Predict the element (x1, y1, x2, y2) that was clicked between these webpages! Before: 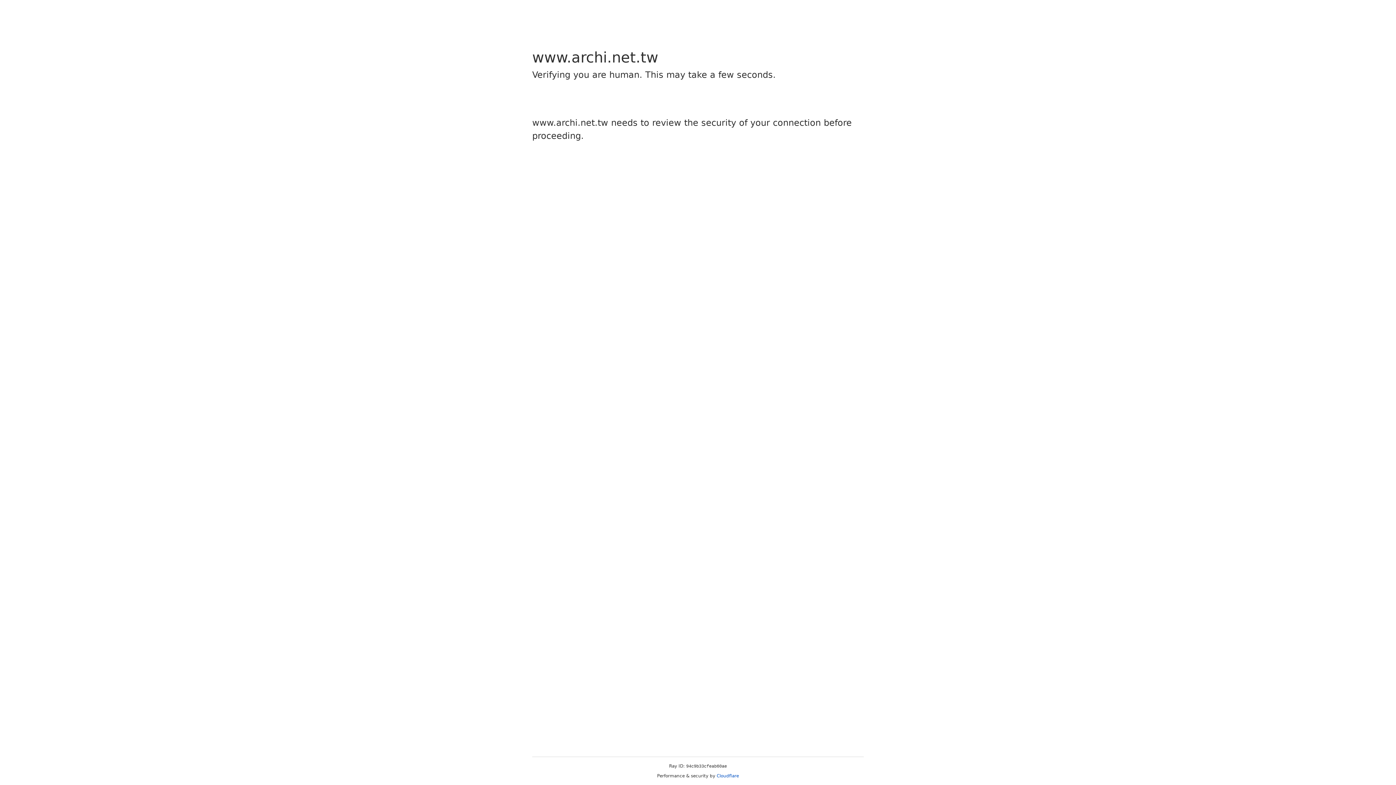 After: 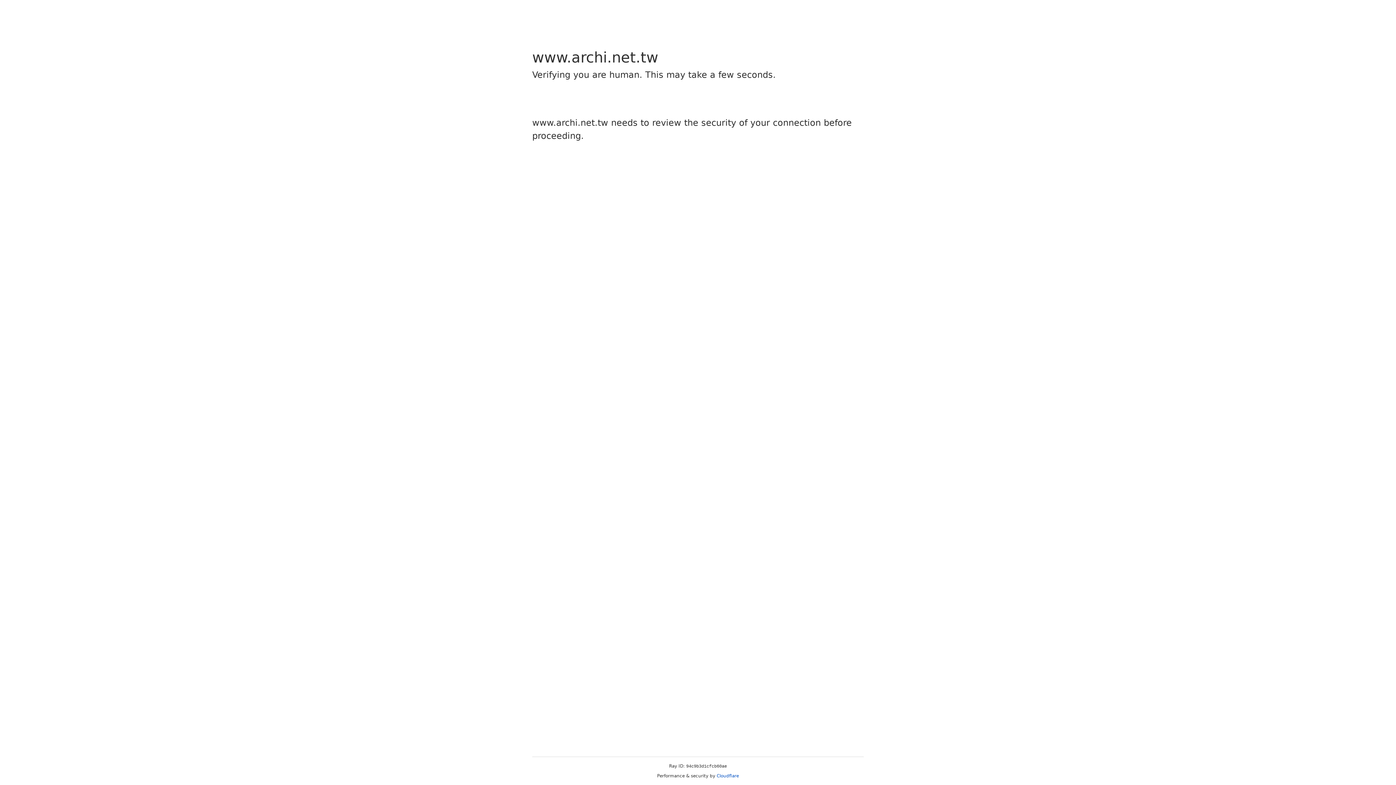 Action: label: Cloudflare bbox: (716, 773, 739, 778)